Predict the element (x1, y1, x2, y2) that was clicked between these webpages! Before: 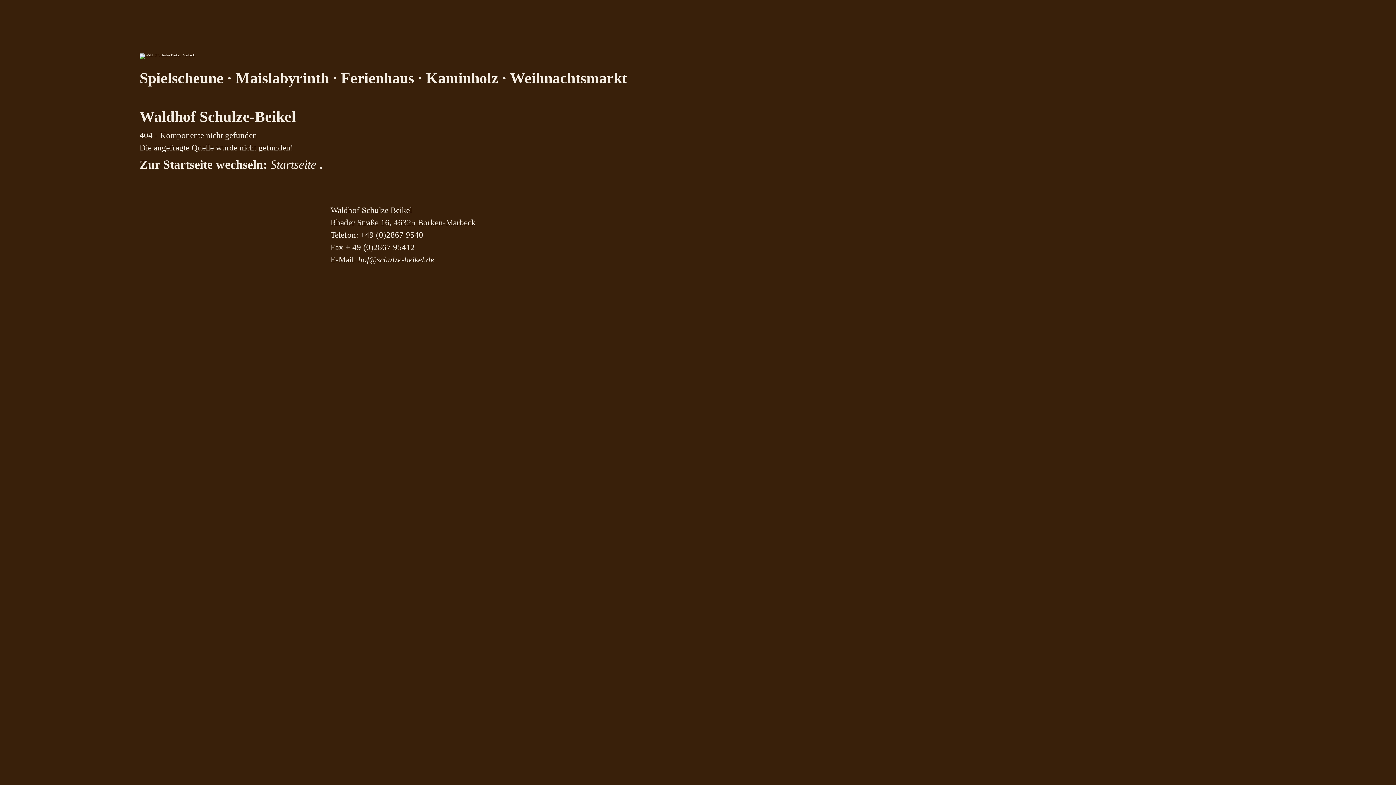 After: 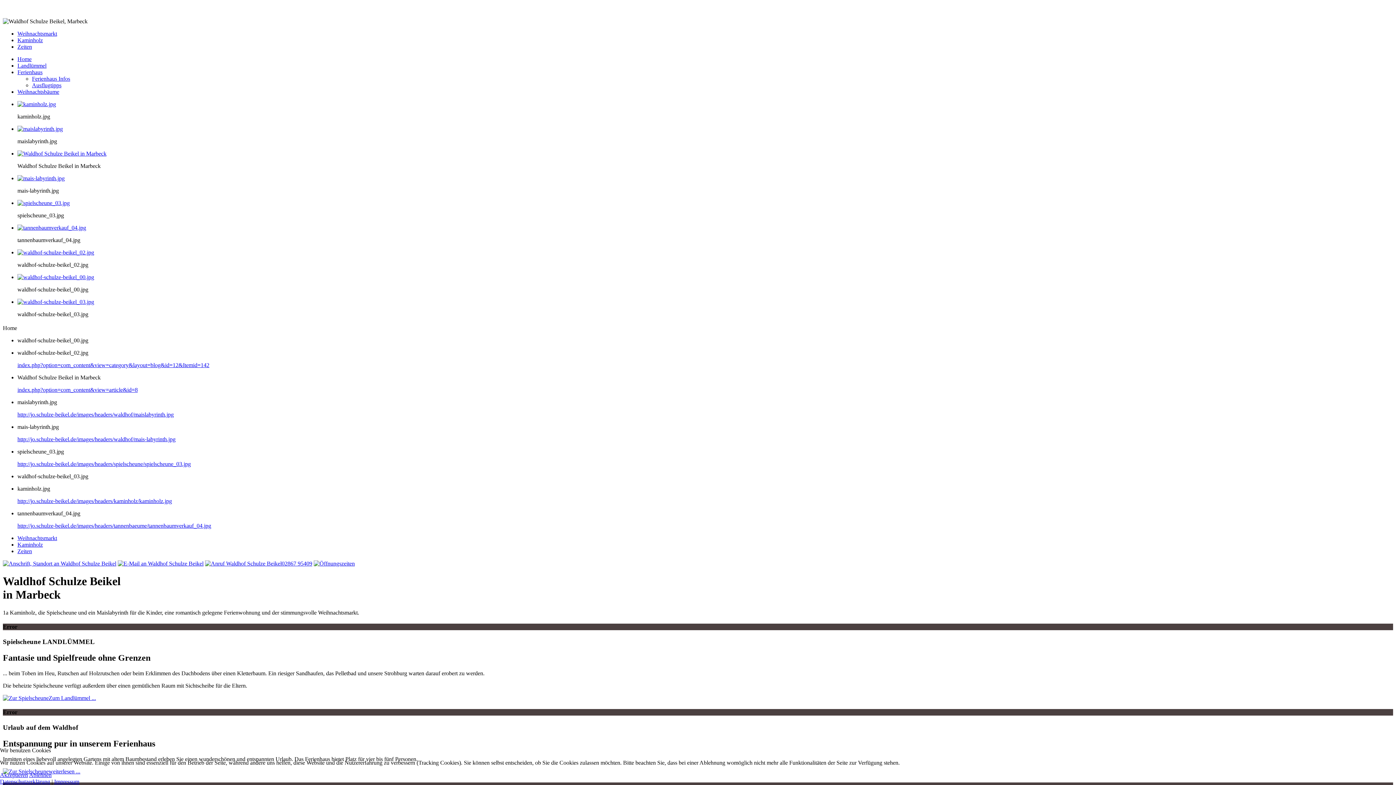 Action: label: Startseite  bbox: (270, 157, 319, 171)